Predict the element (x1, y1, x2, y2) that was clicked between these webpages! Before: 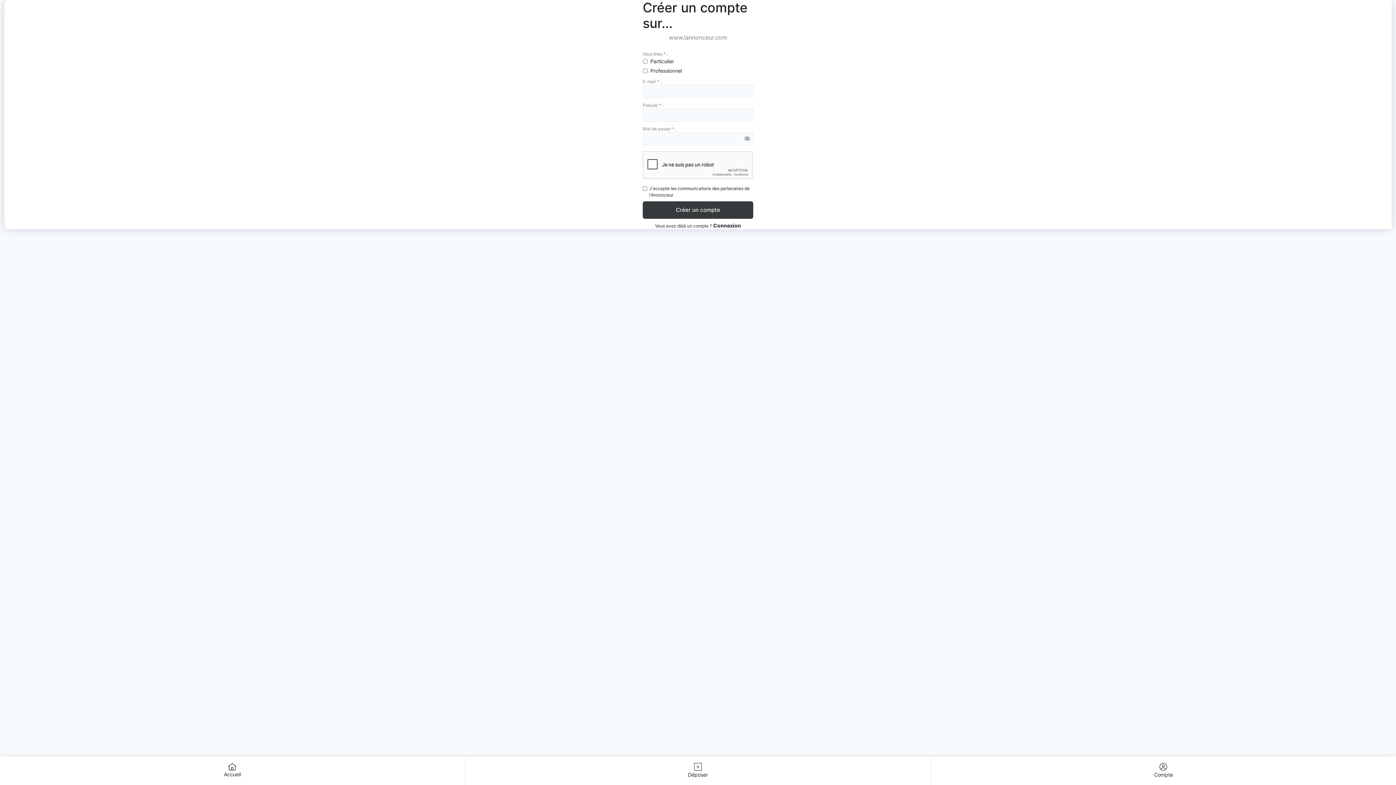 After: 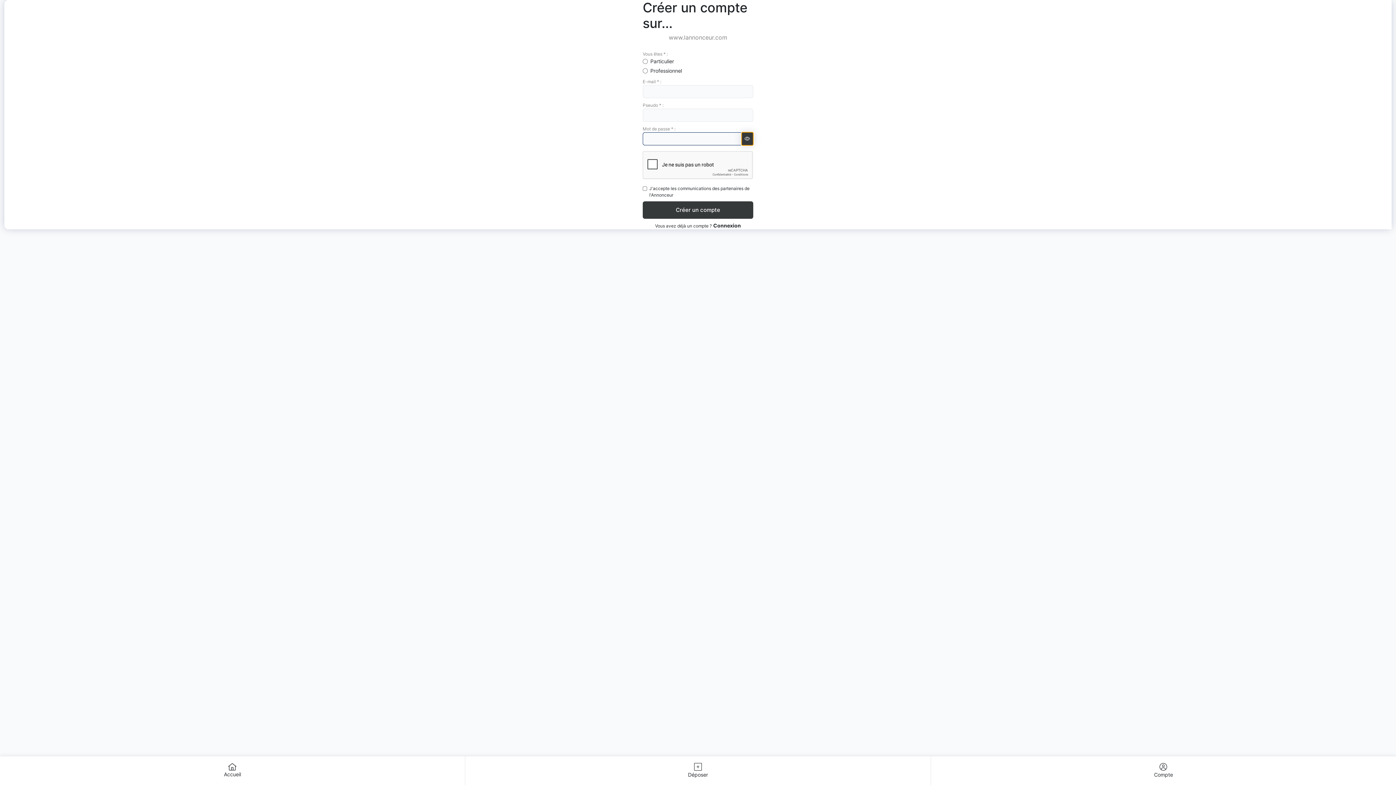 Action: bbox: (741, 132, 753, 145)